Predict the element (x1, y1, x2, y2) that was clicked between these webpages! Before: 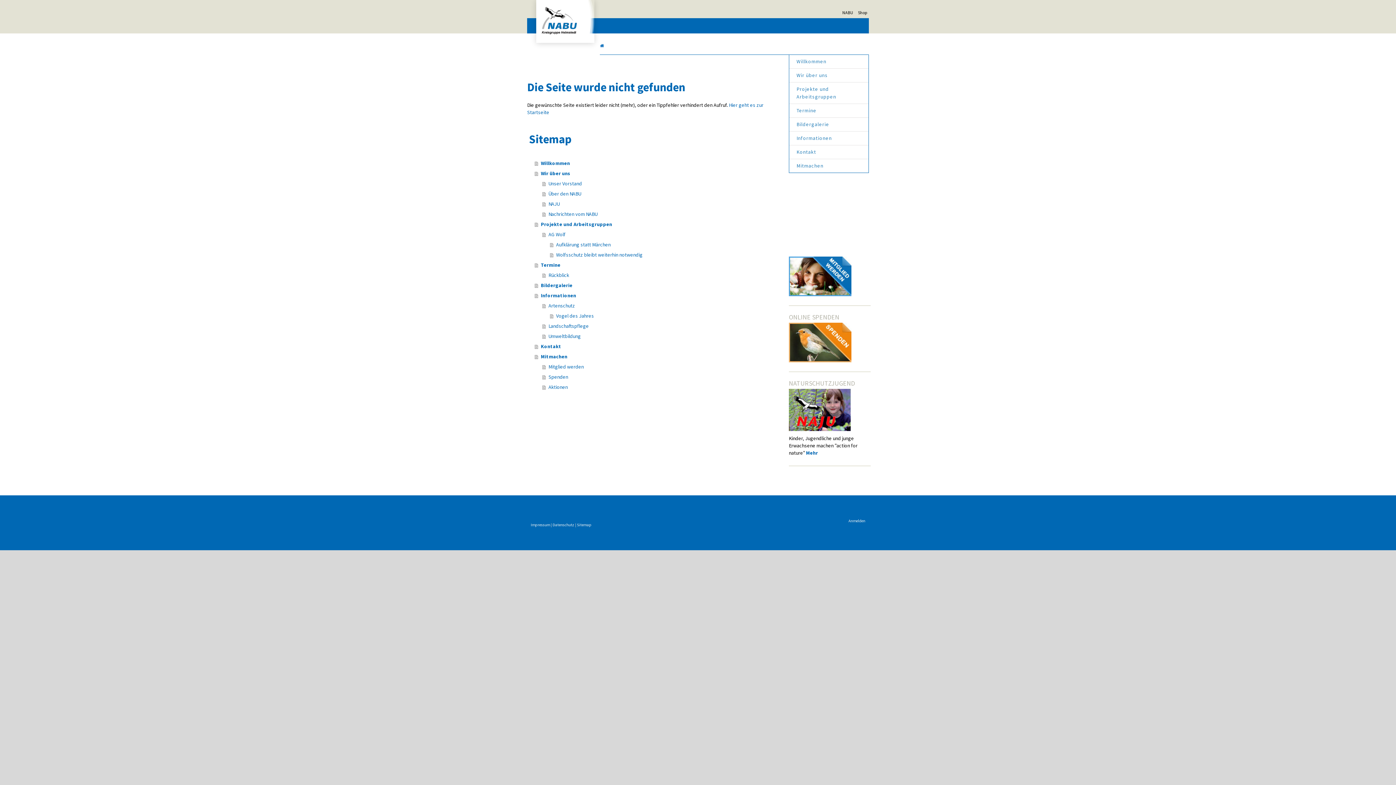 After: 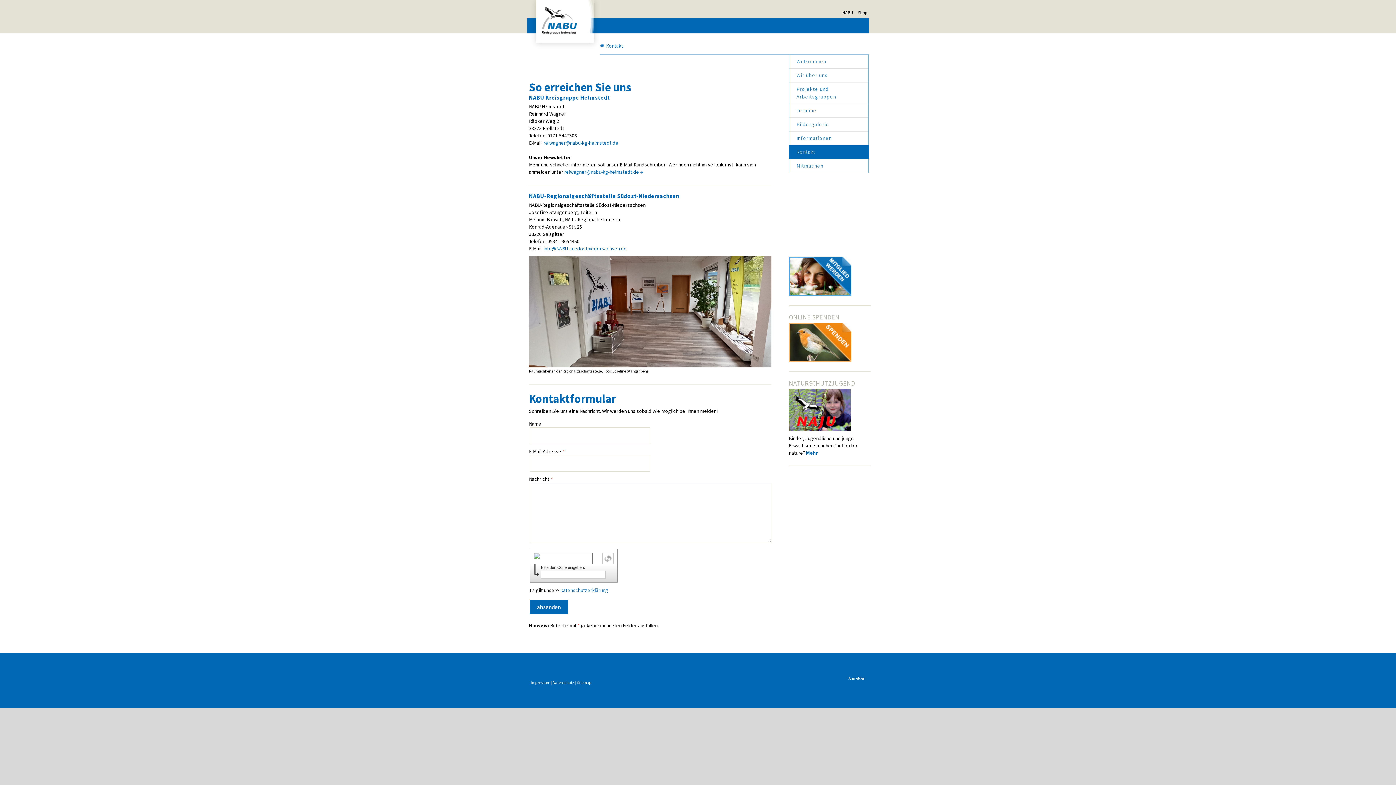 Action: label: Kontakt bbox: (789, 145, 868, 158)